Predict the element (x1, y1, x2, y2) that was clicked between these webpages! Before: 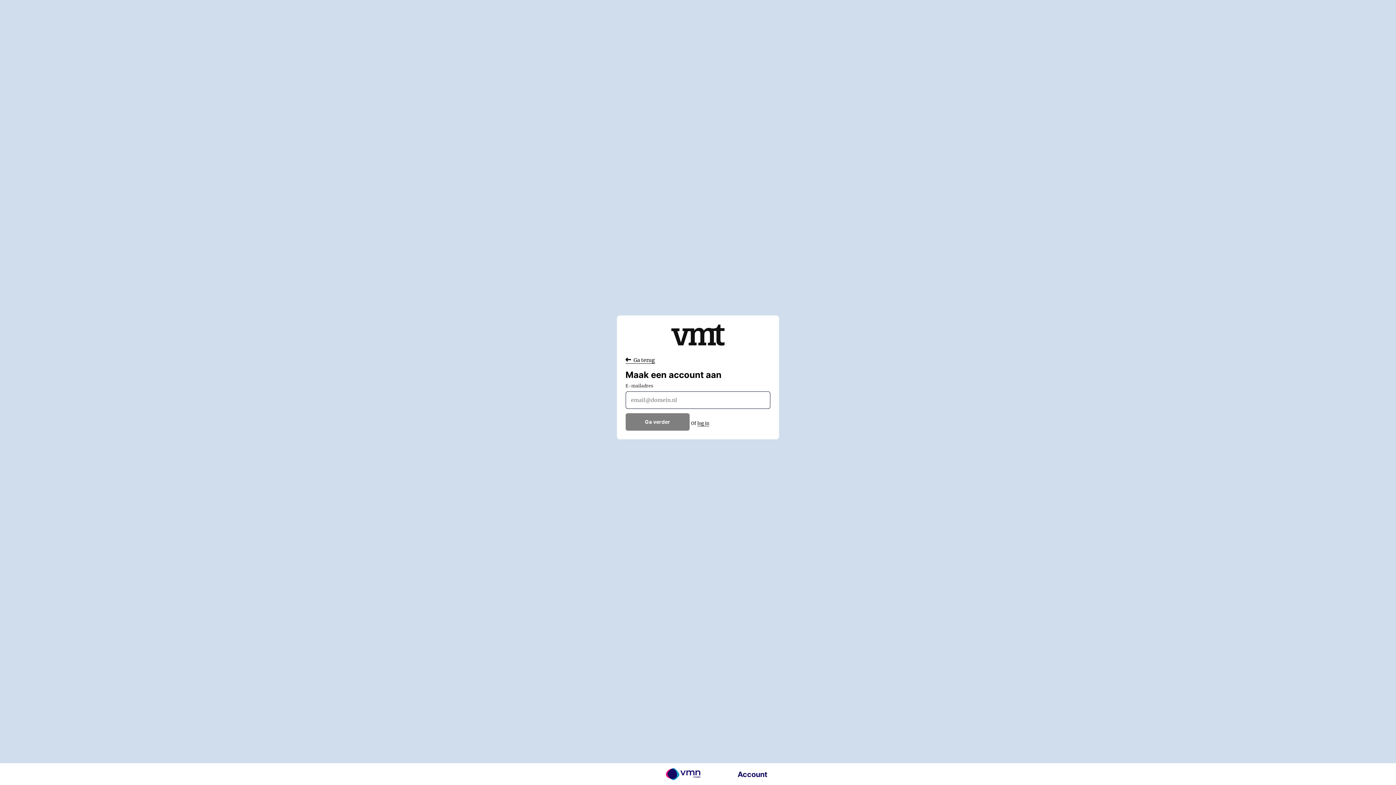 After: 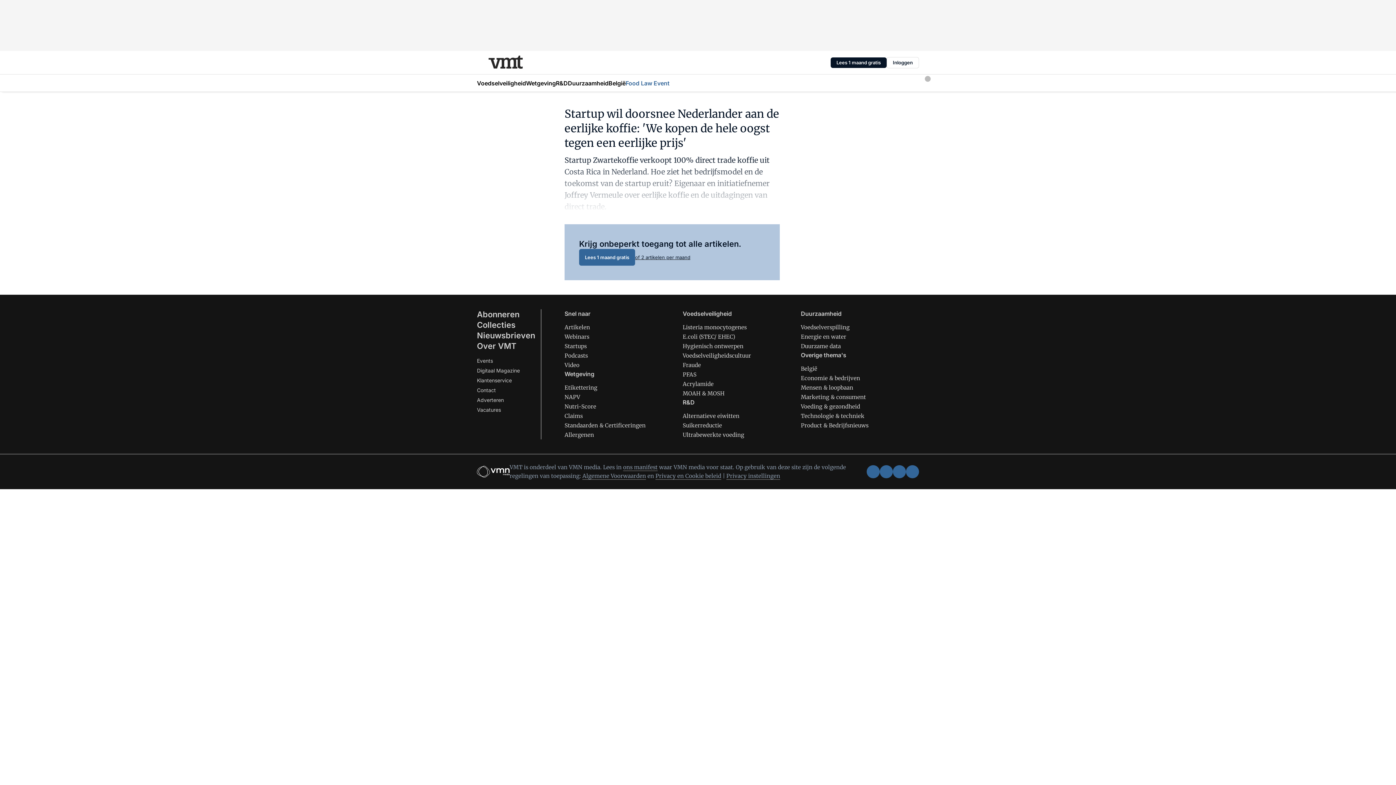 Action: bbox: (625, 356, 655, 363) label:  Ga terug